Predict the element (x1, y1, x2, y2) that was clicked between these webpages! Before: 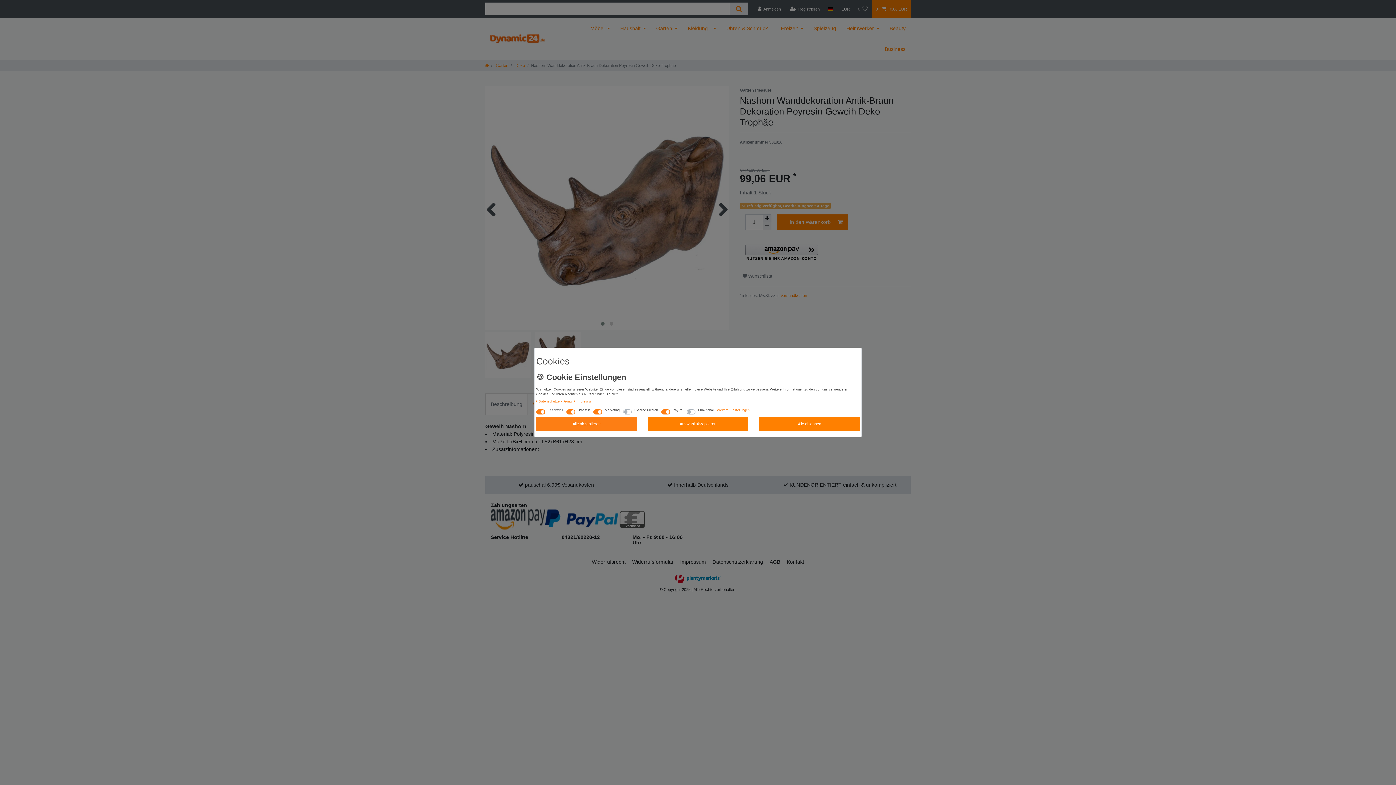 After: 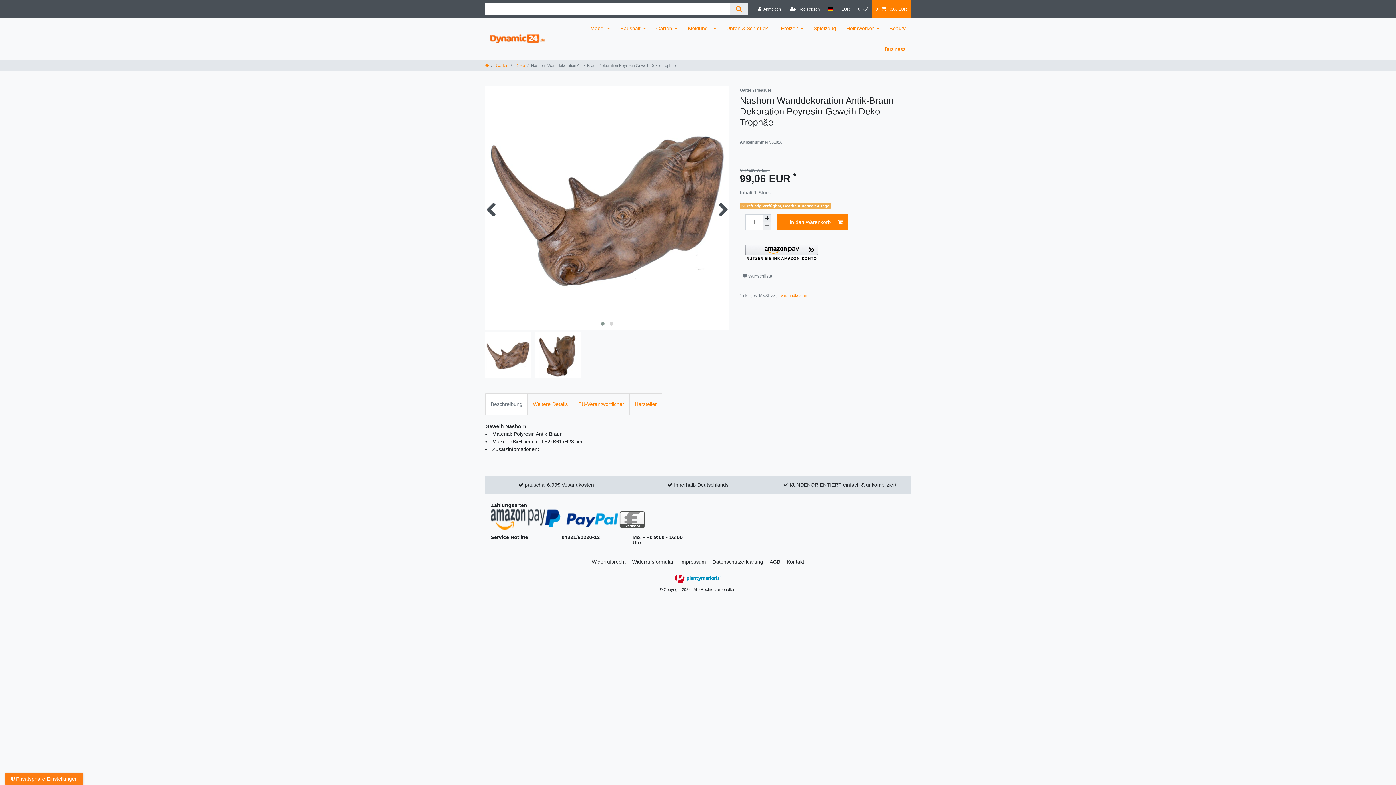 Action: bbox: (647, 417, 748, 431) label: Auswahl akzeptieren